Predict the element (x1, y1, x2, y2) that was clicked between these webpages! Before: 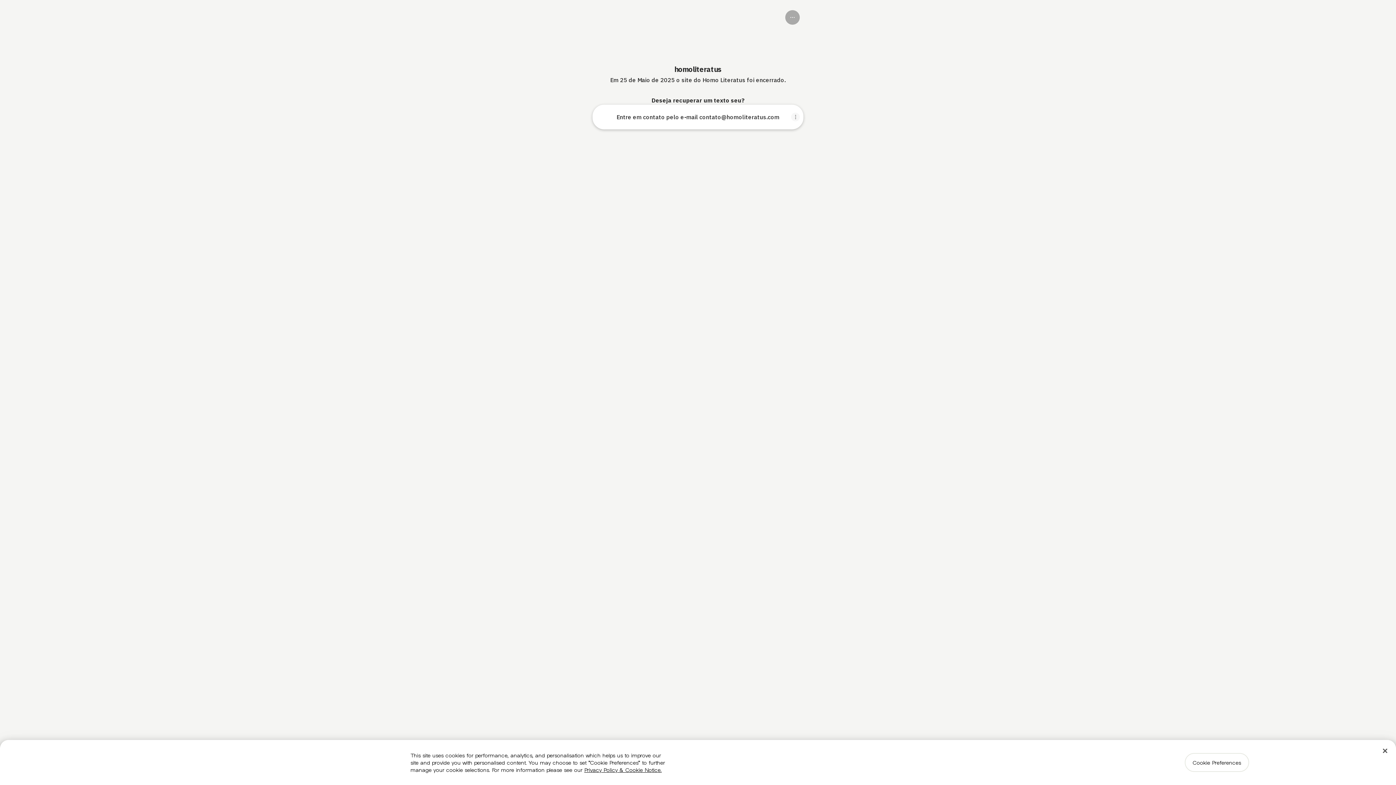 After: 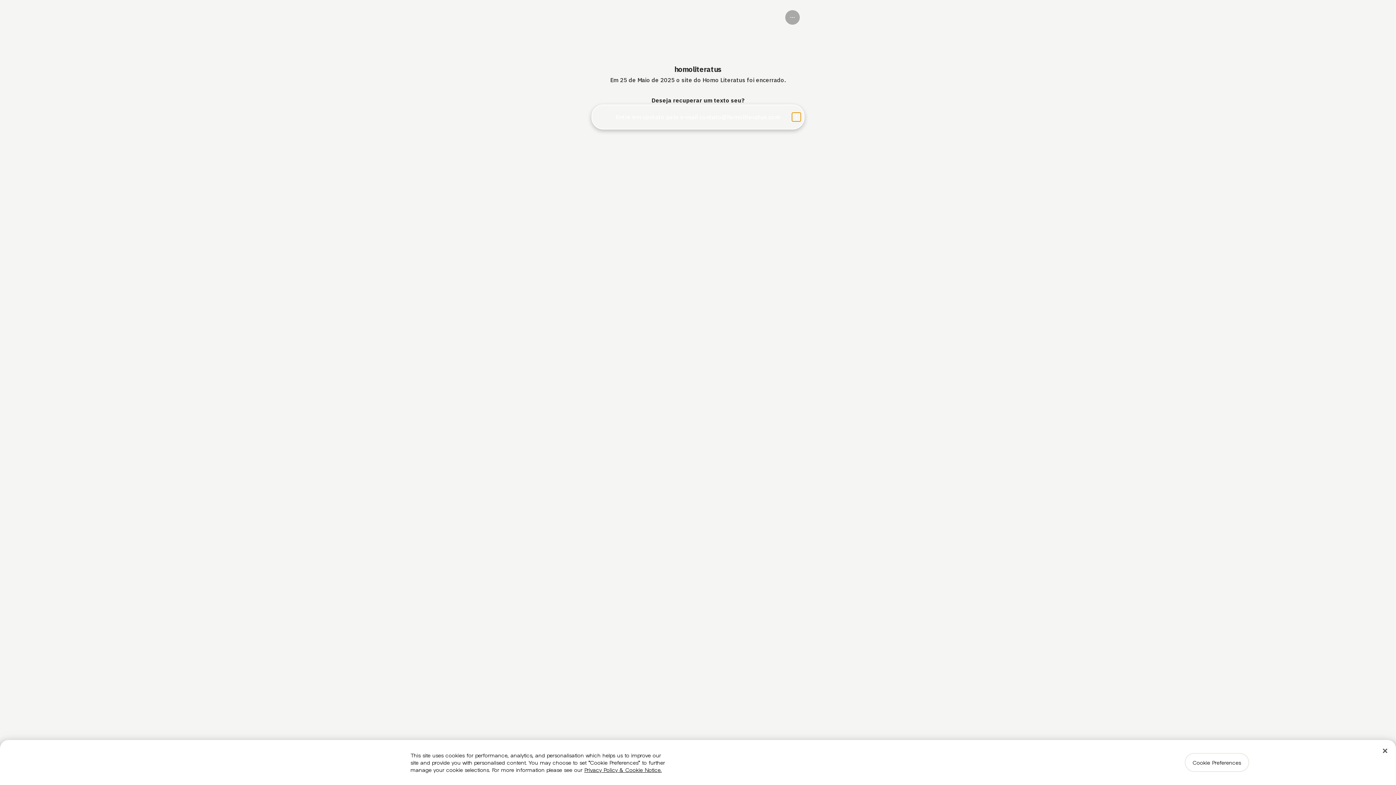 Action: label: Share link bbox: (791, 112, 800, 121)